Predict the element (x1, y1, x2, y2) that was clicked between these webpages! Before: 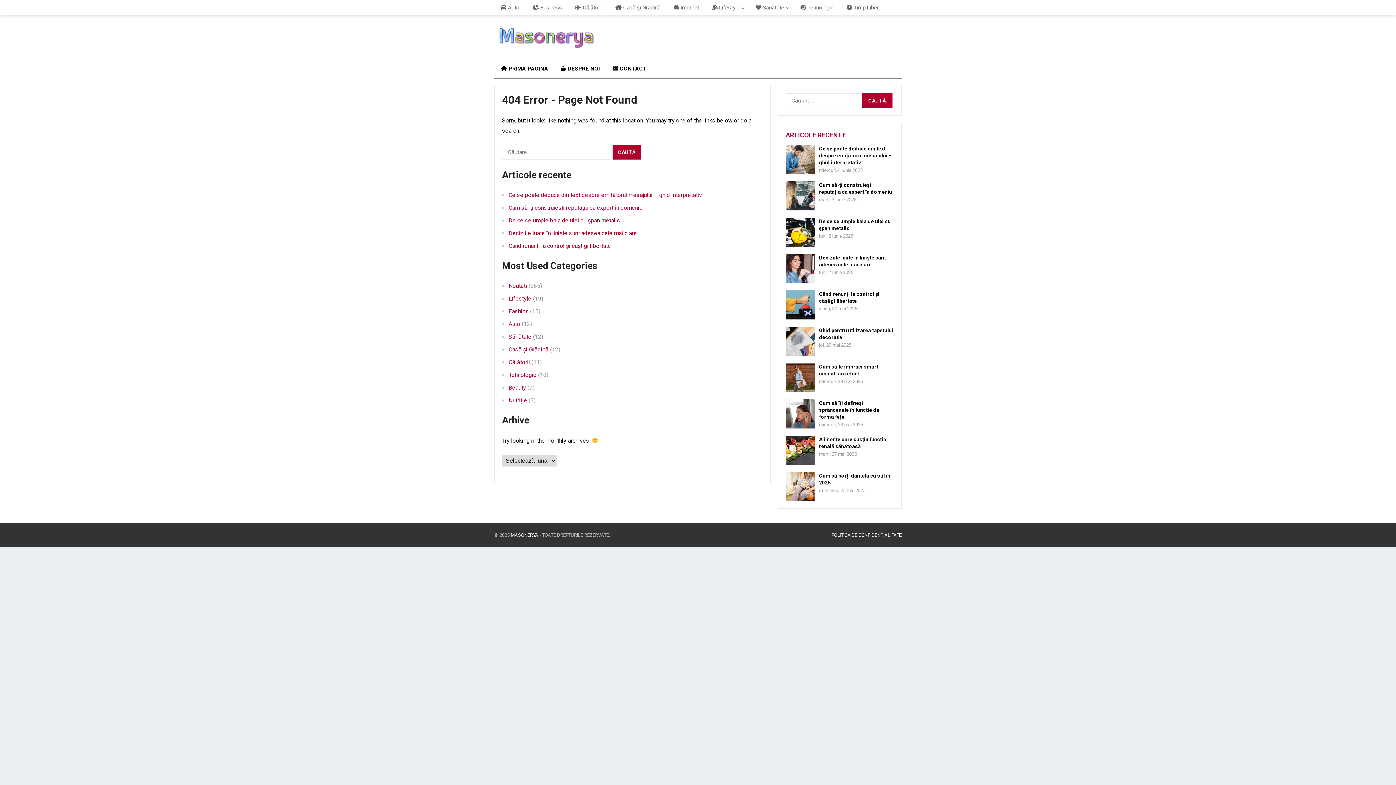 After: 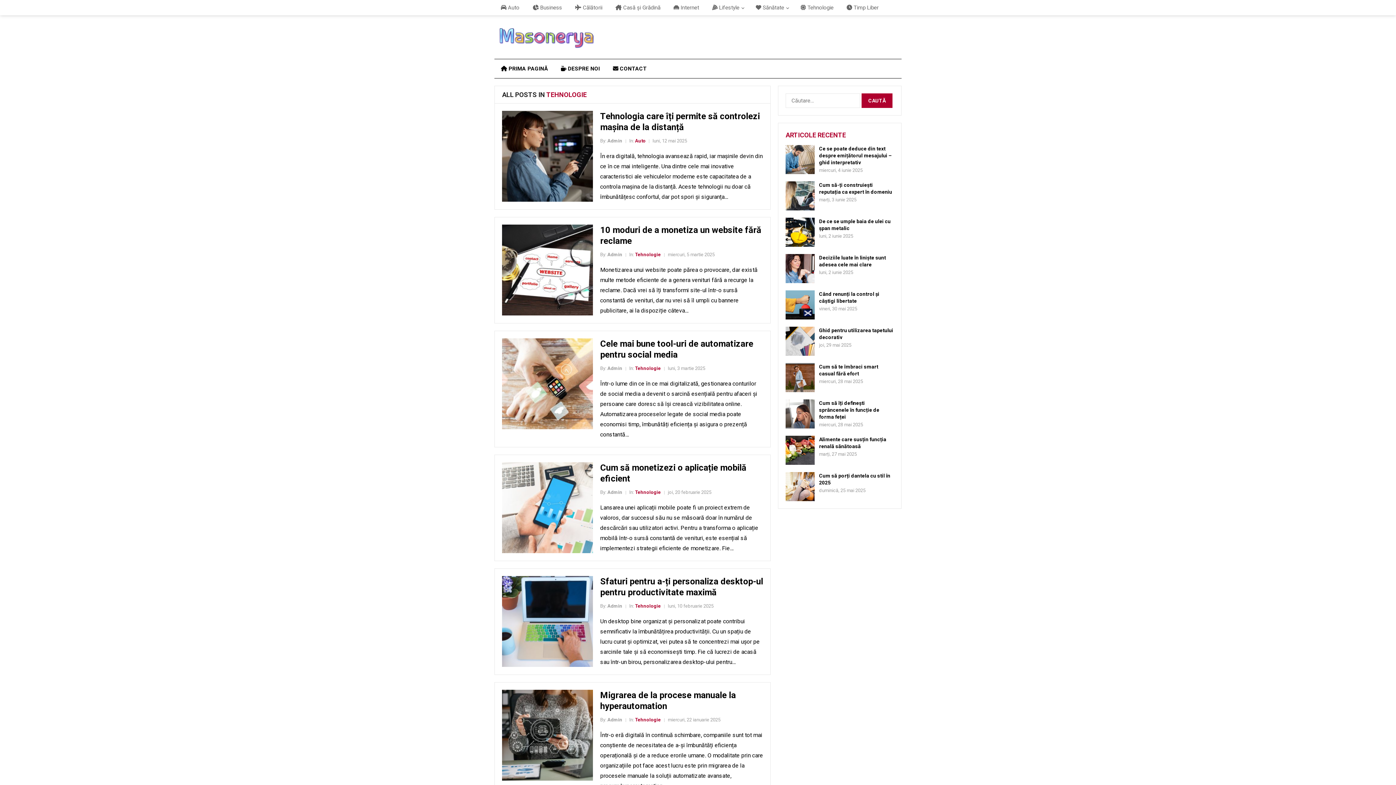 Action: bbox: (508, 371, 536, 378) label: Tehnologie